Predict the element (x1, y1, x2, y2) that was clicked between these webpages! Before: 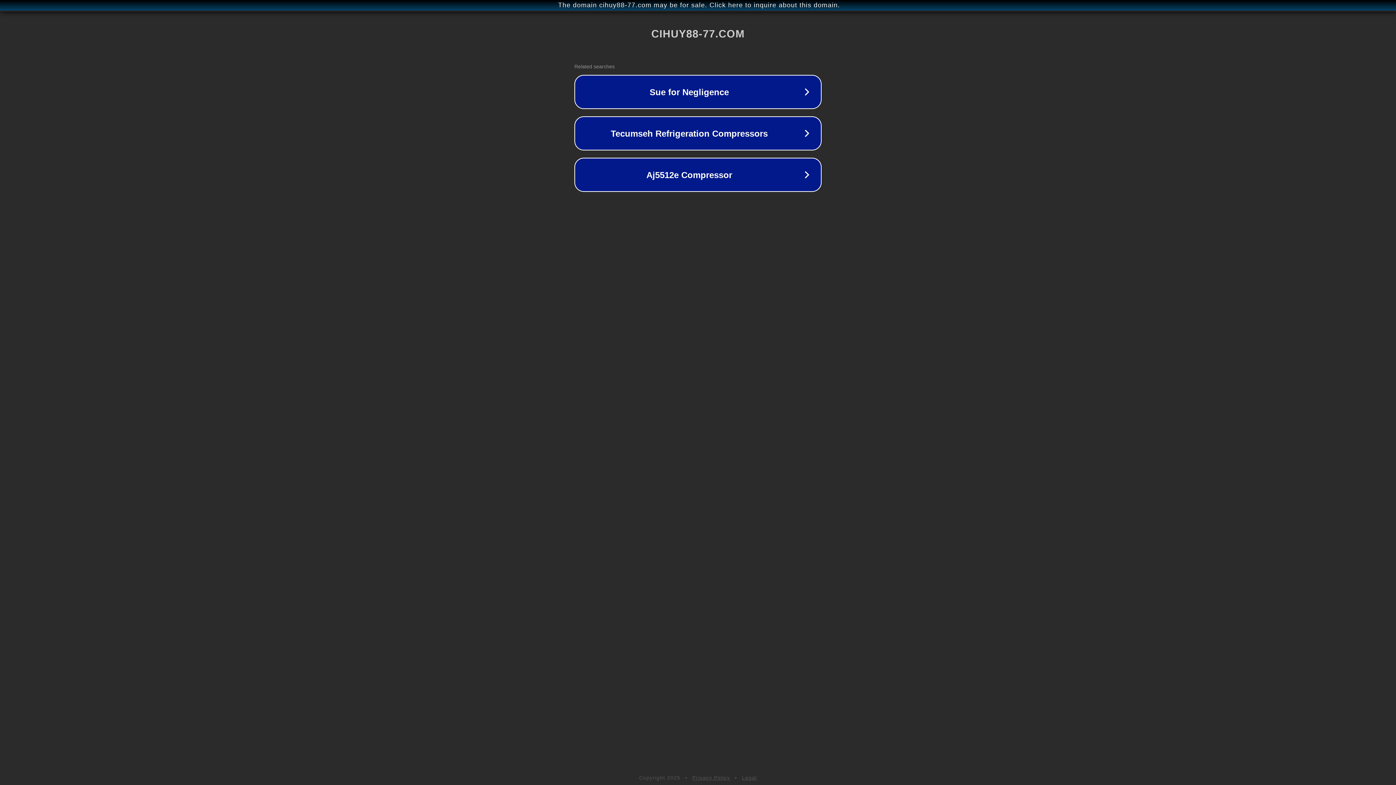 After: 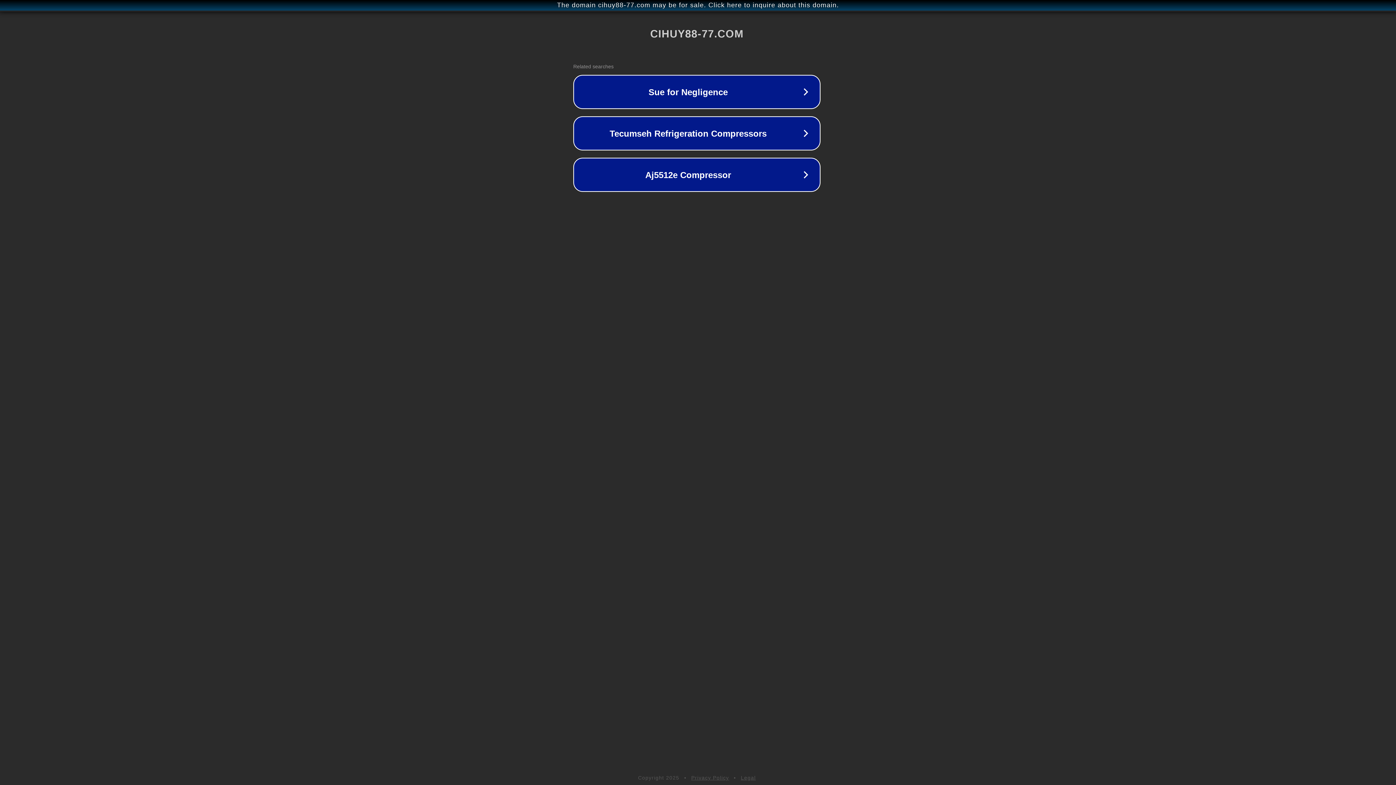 Action: label: The domain cihuy88-77.com may be for sale. Click here to inquire about this domain. bbox: (1, 1, 1397, 9)